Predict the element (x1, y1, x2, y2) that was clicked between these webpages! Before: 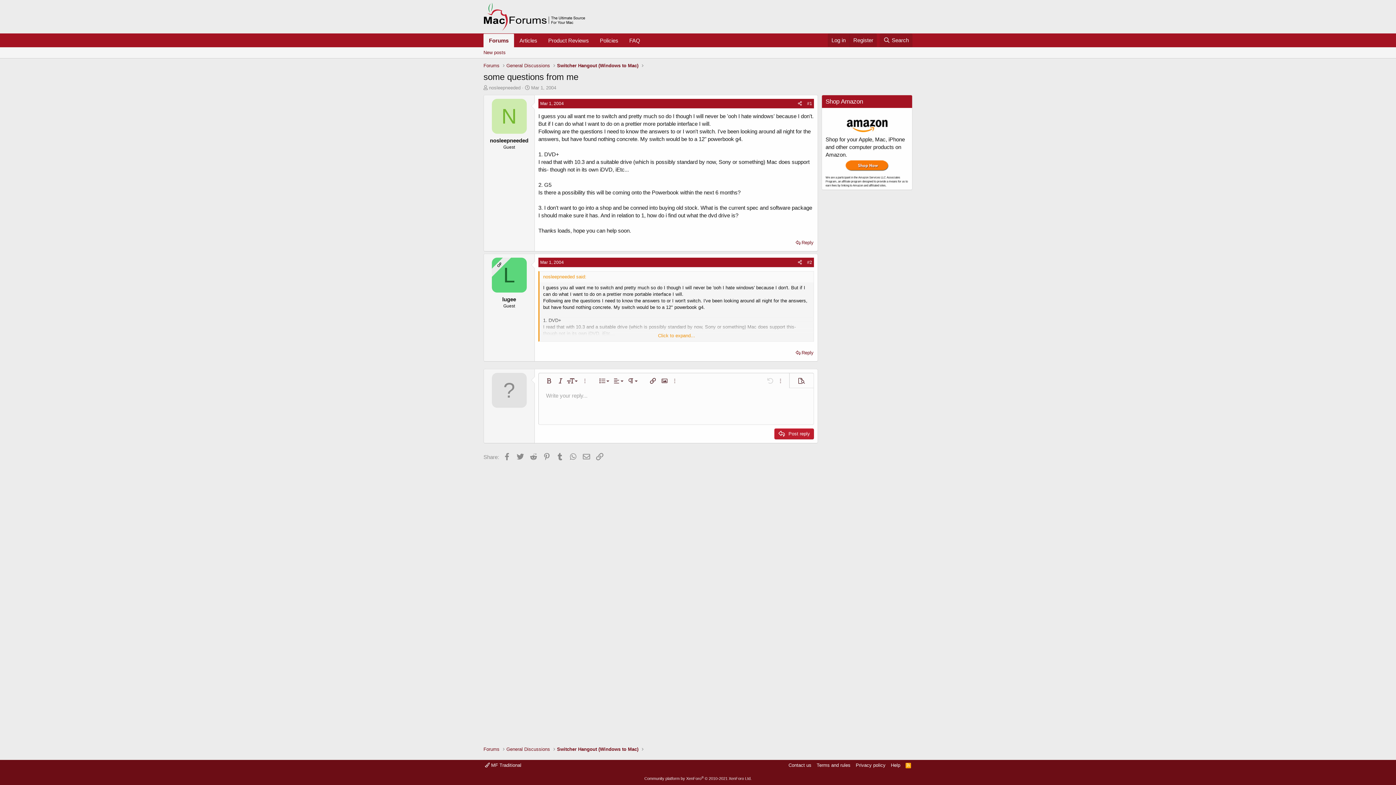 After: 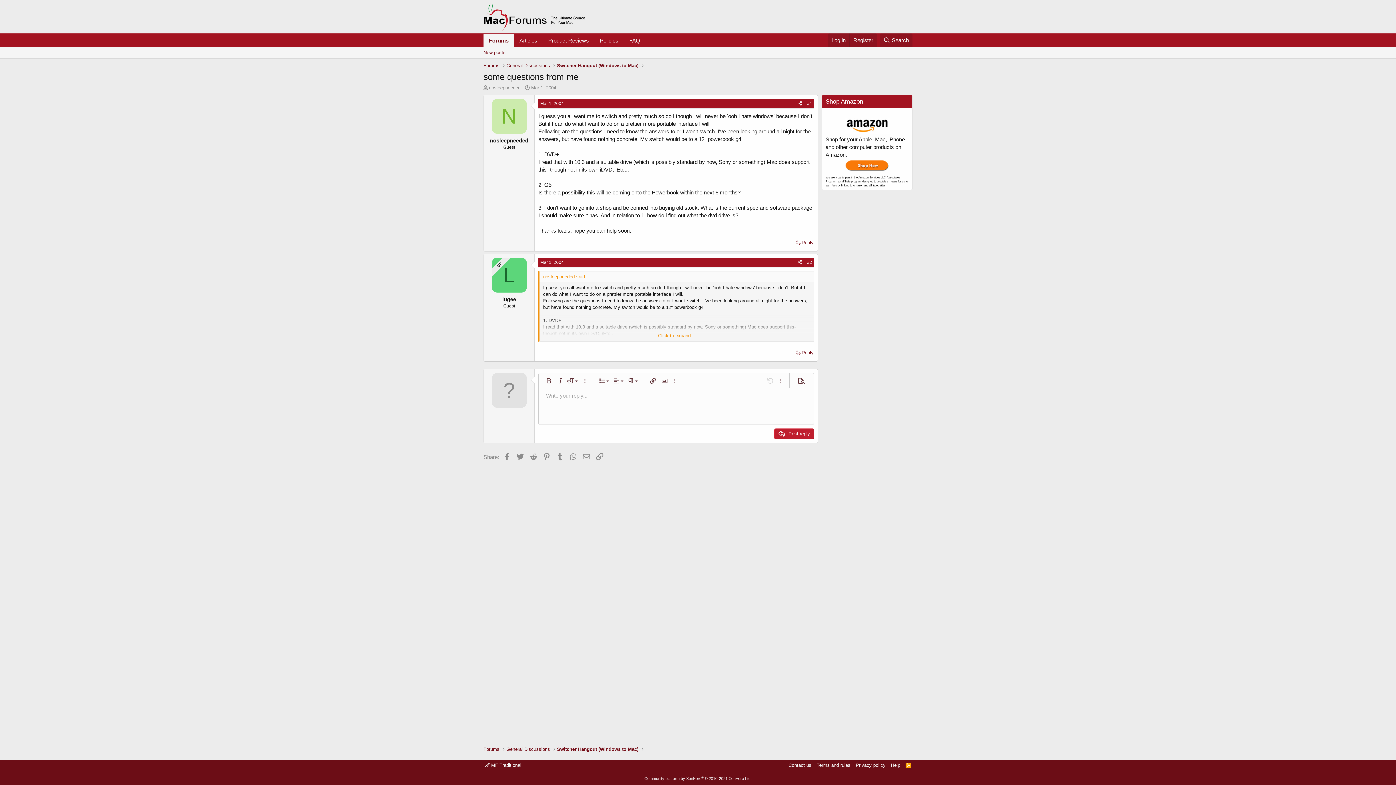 Action: label: Mar 1, 2004 bbox: (531, 85, 556, 90)